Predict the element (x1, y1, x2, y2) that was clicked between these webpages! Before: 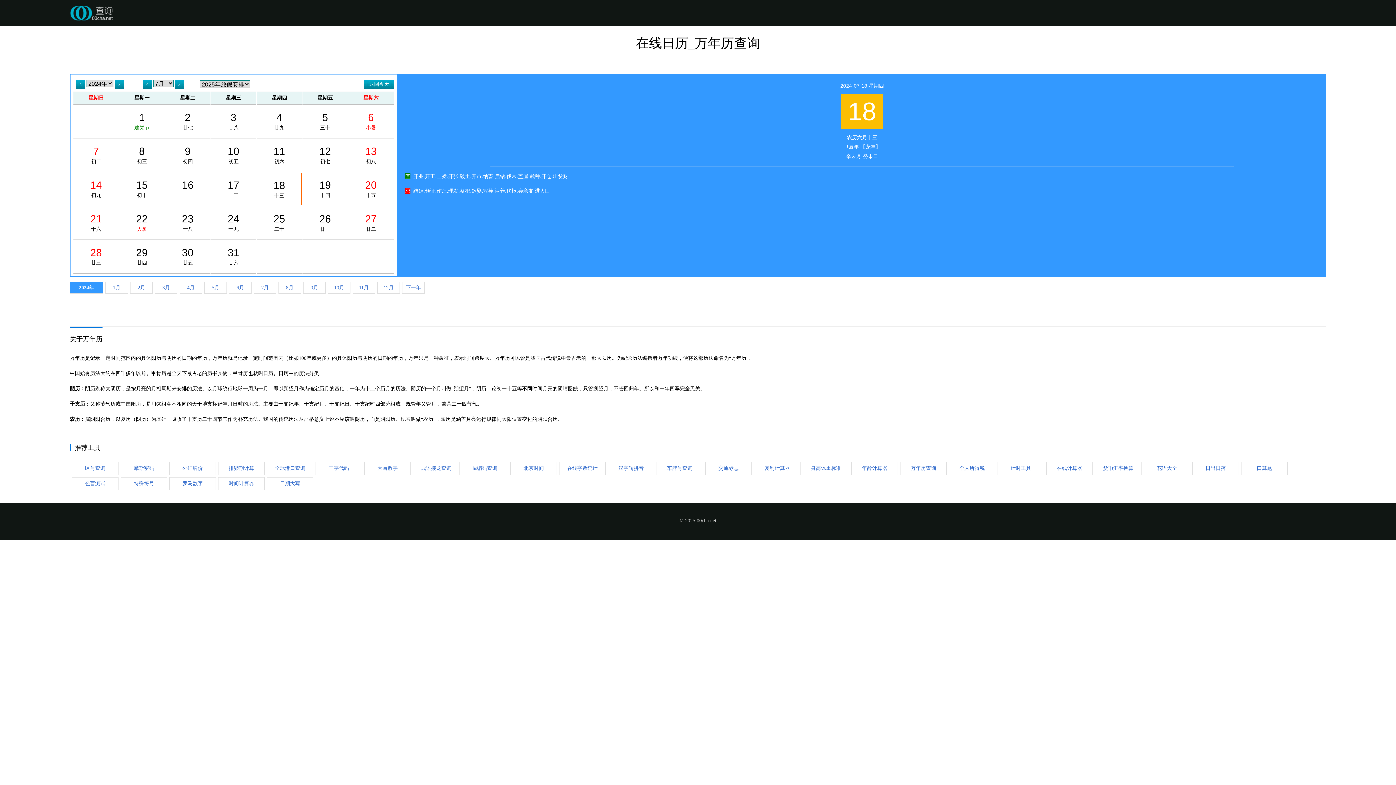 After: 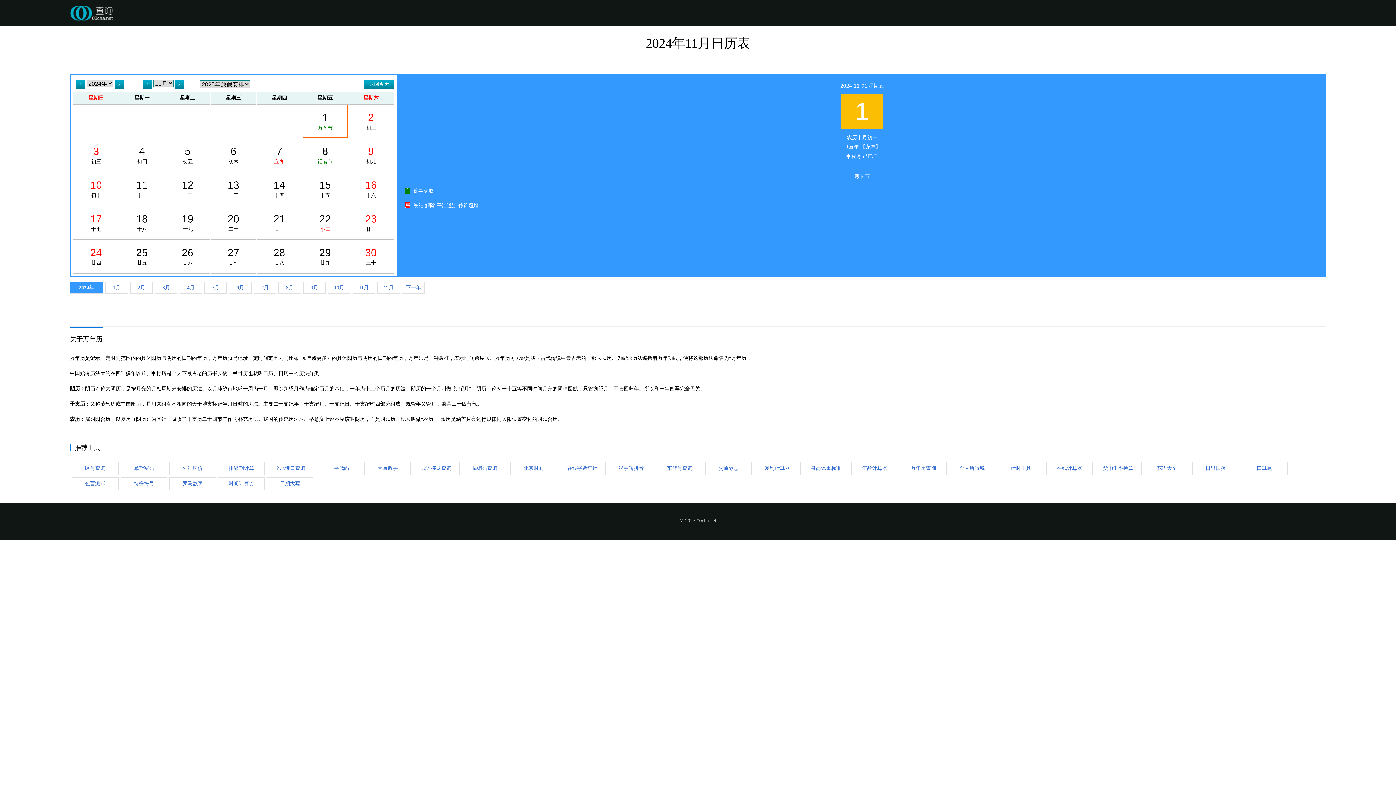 Action: bbox: (352, 282, 375, 293) label: 11月